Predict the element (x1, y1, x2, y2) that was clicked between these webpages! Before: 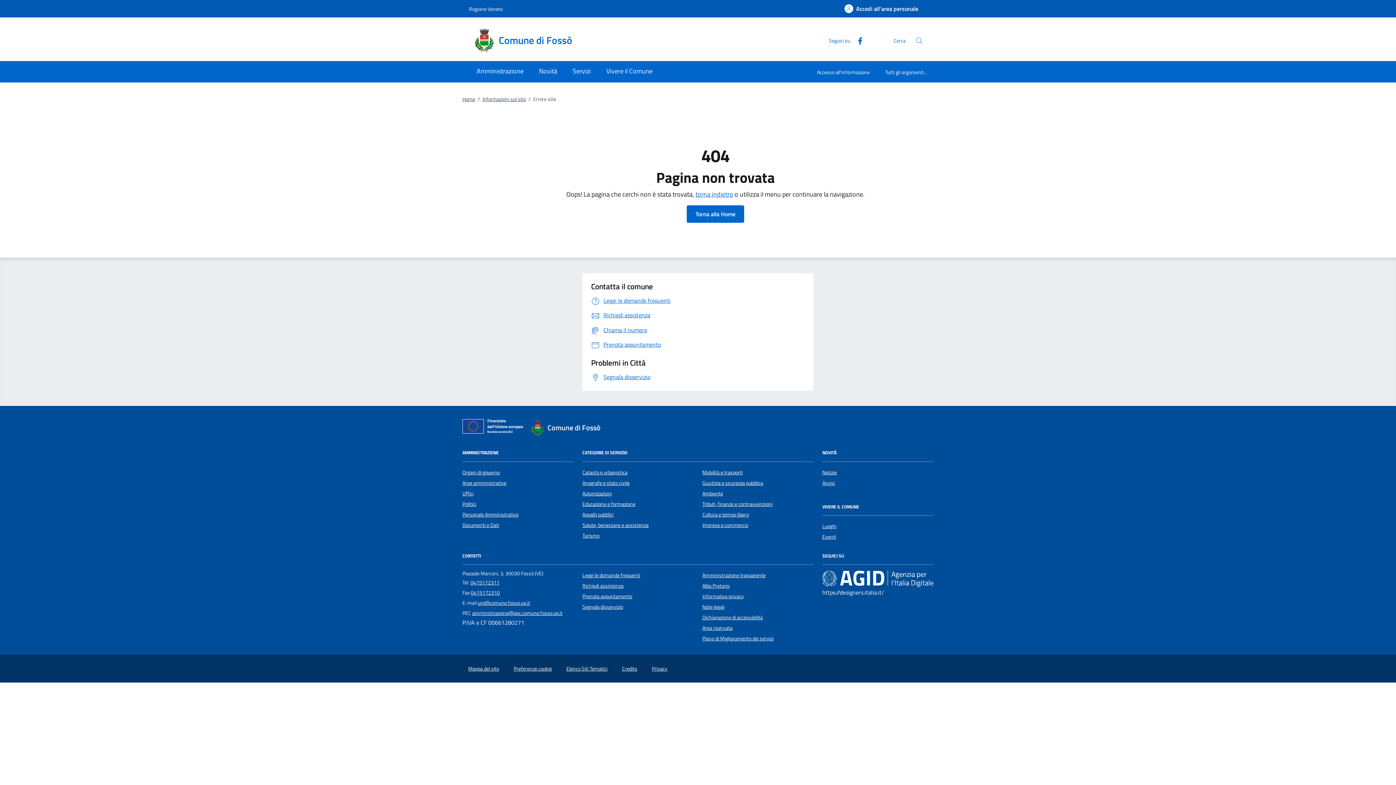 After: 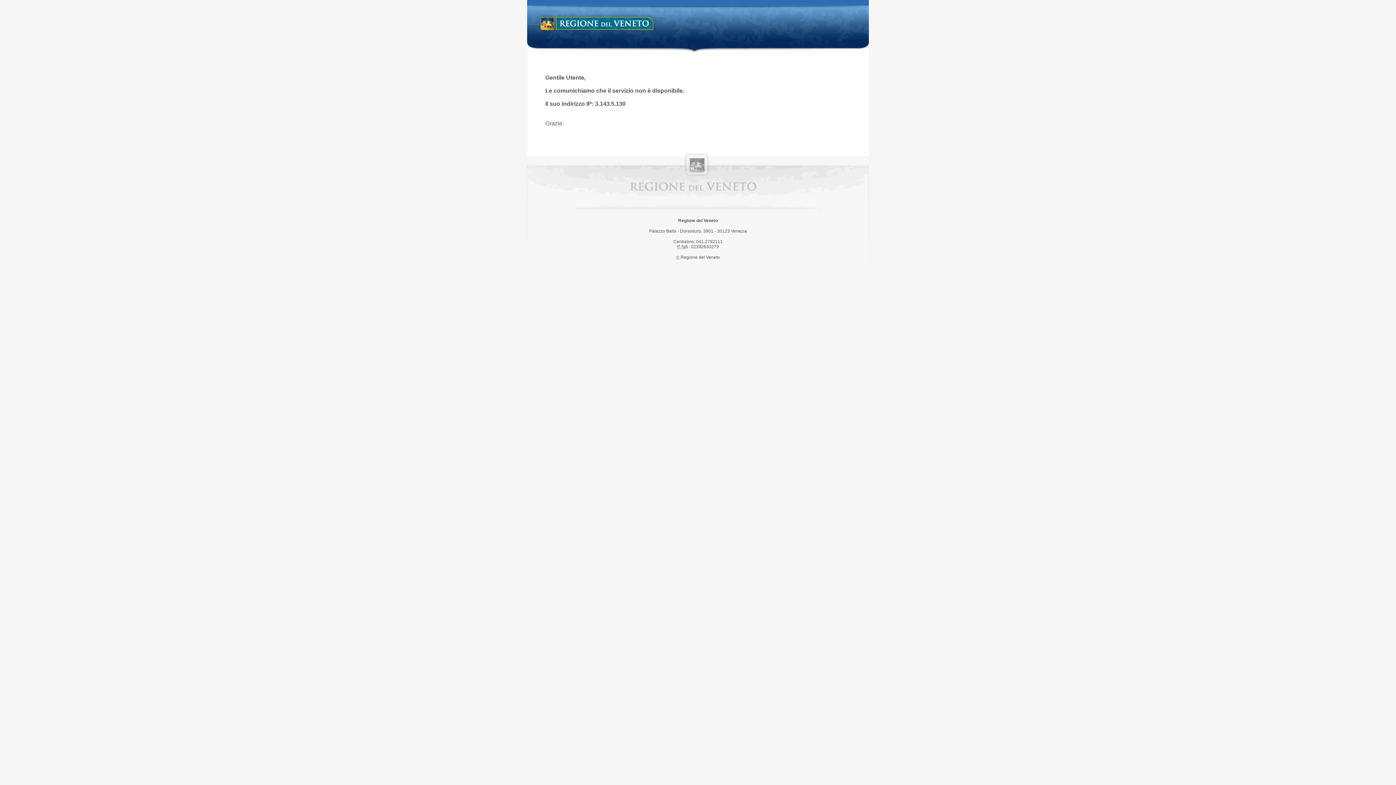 Action: label: Regione Veneto bbox: (469, 0, 502, 16)